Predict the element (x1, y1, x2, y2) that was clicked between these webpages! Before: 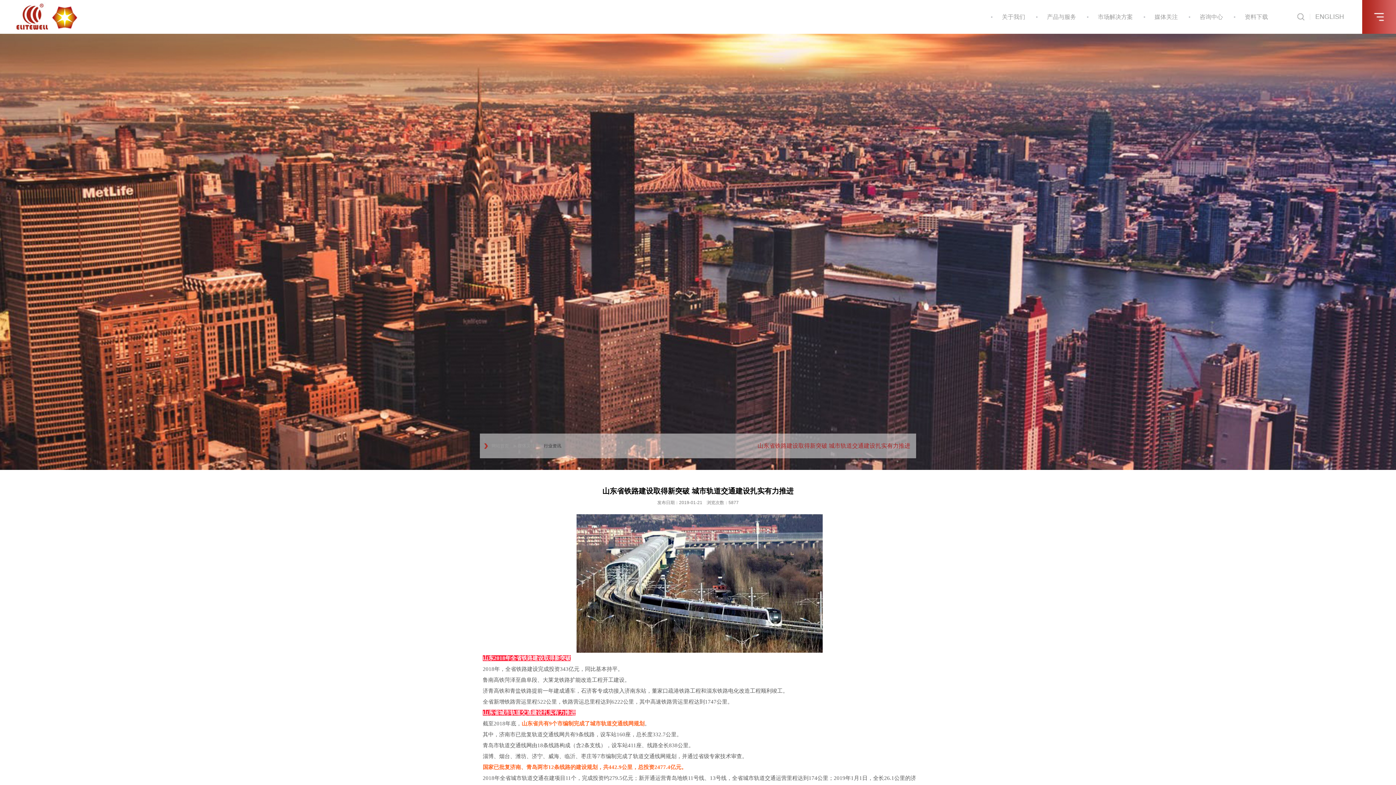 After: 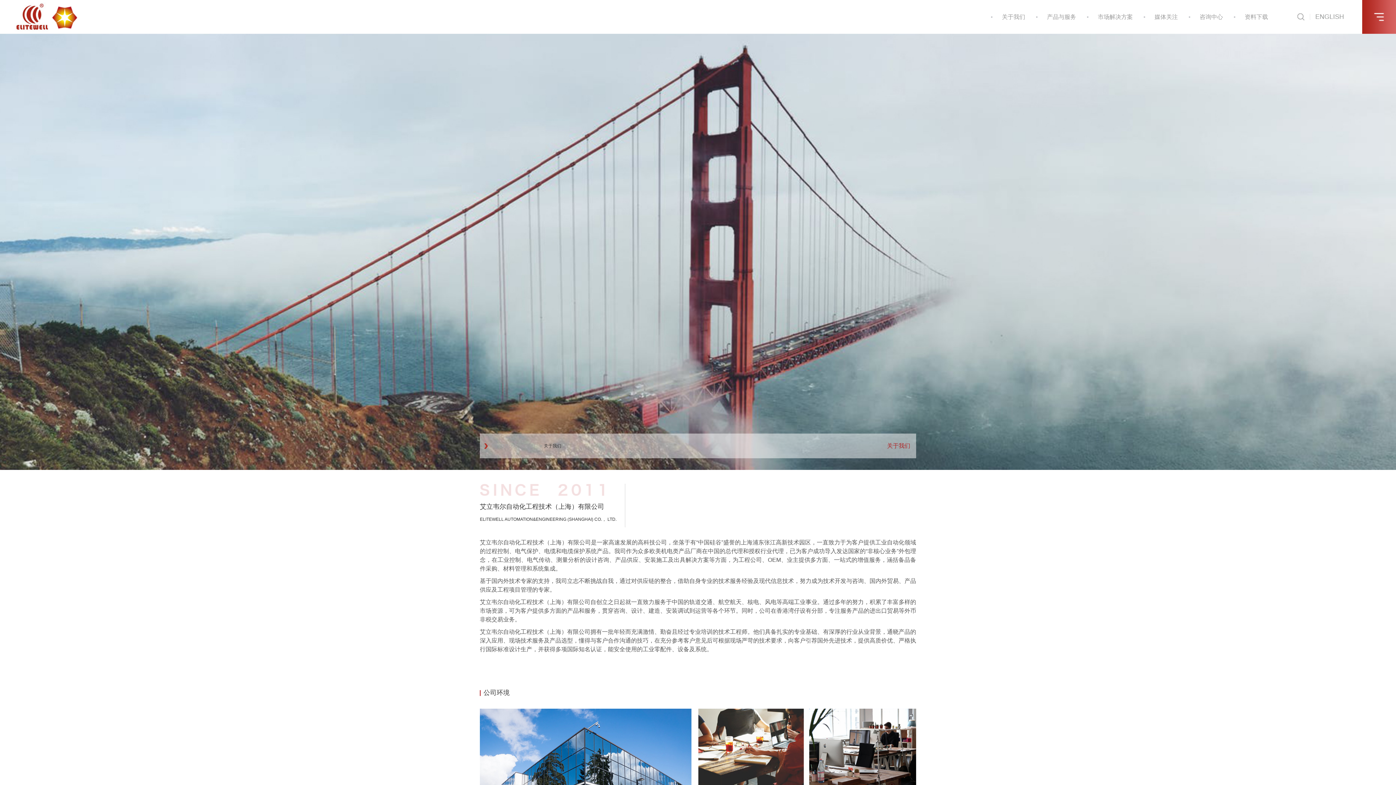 Action: label: 关于我们 bbox: (1002, 13, 1025, 20)